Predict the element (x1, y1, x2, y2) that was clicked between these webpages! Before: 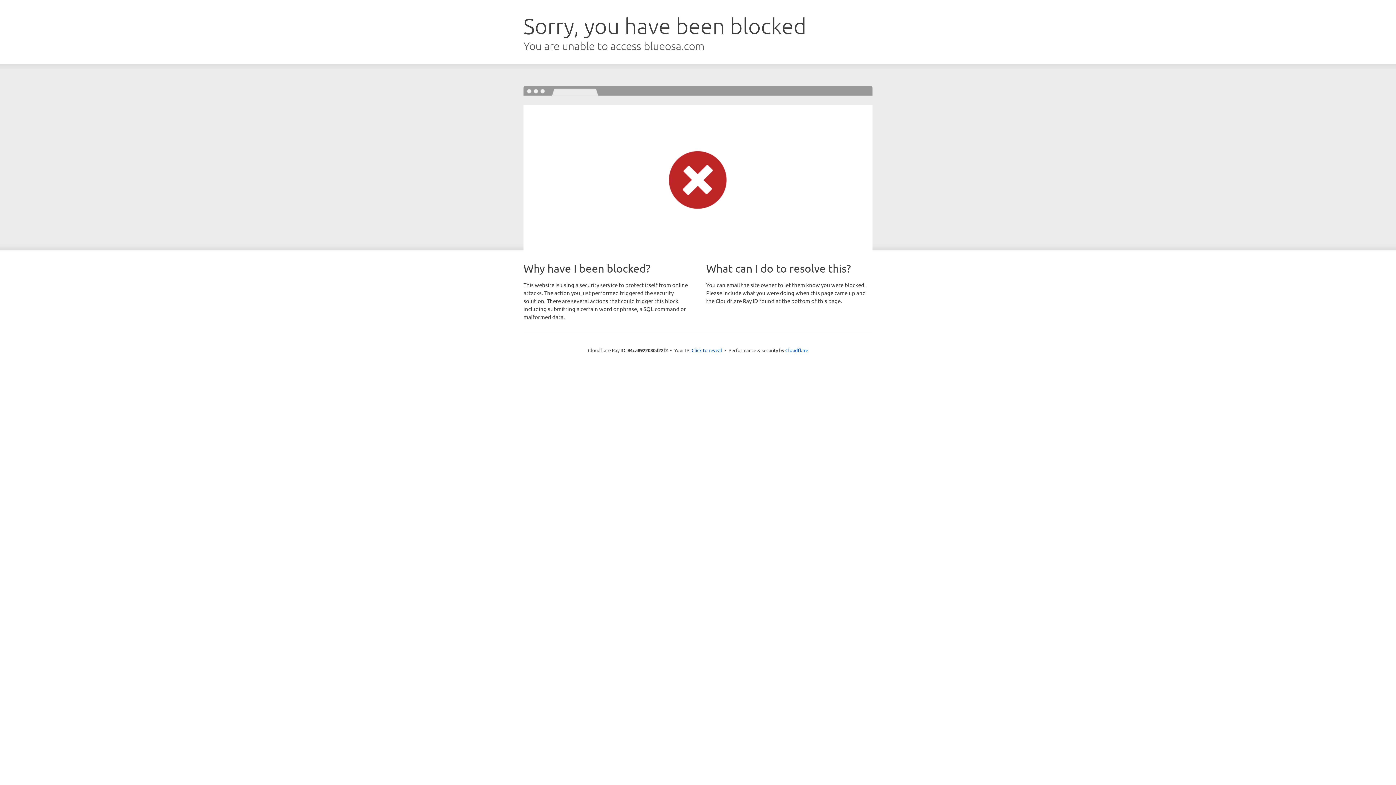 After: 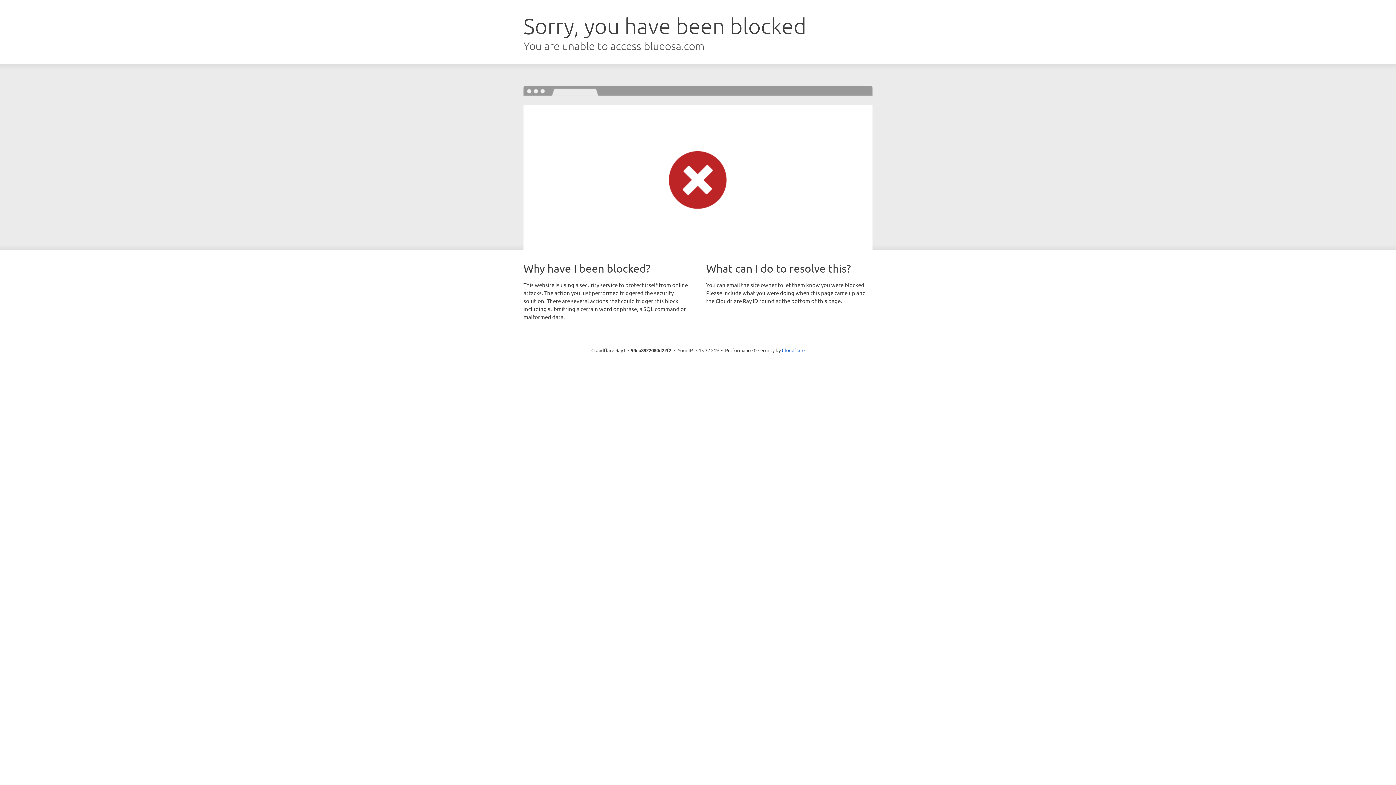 Action: bbox: (691, 346, 722, 353) label: Click to reveal